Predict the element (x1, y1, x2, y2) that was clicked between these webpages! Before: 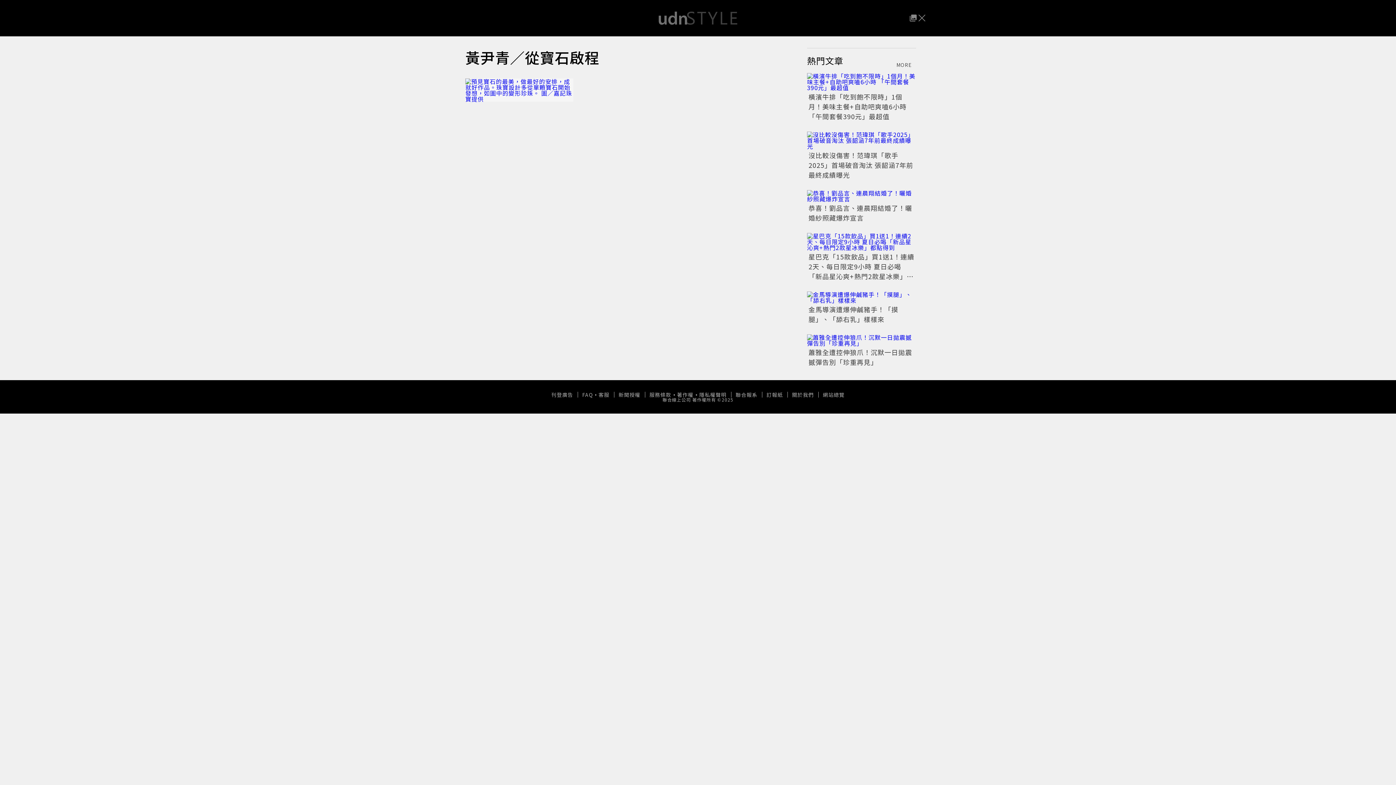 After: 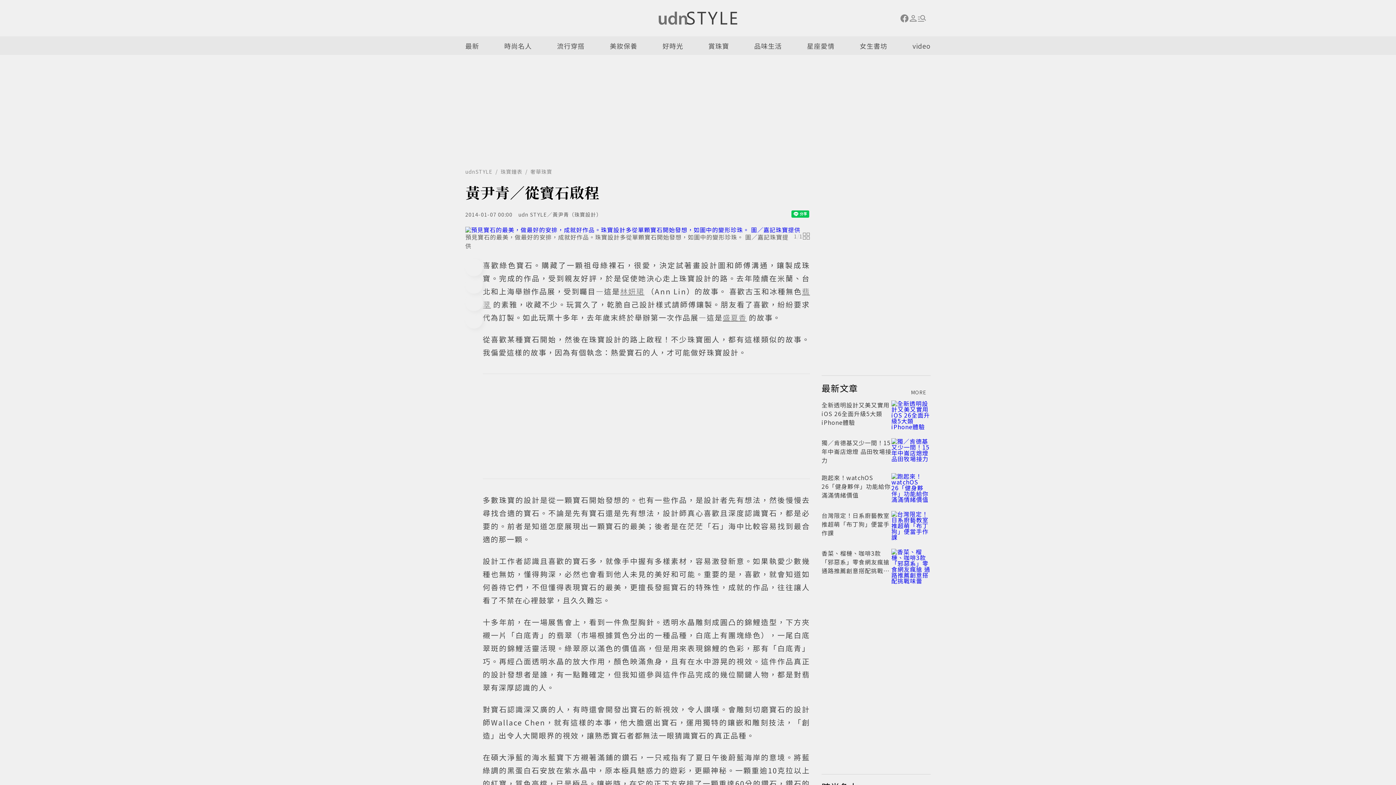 Action: bbox: (917, 13, 926, 22)